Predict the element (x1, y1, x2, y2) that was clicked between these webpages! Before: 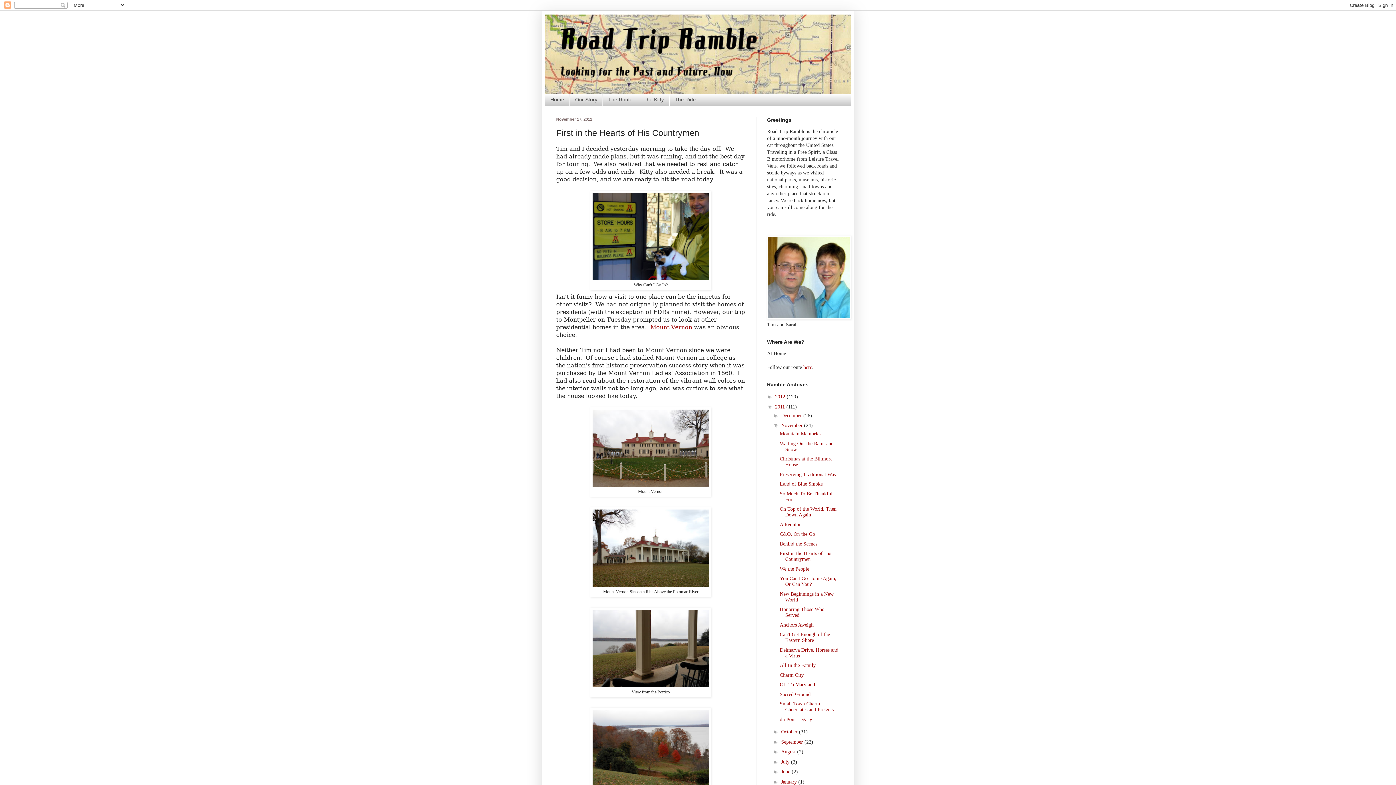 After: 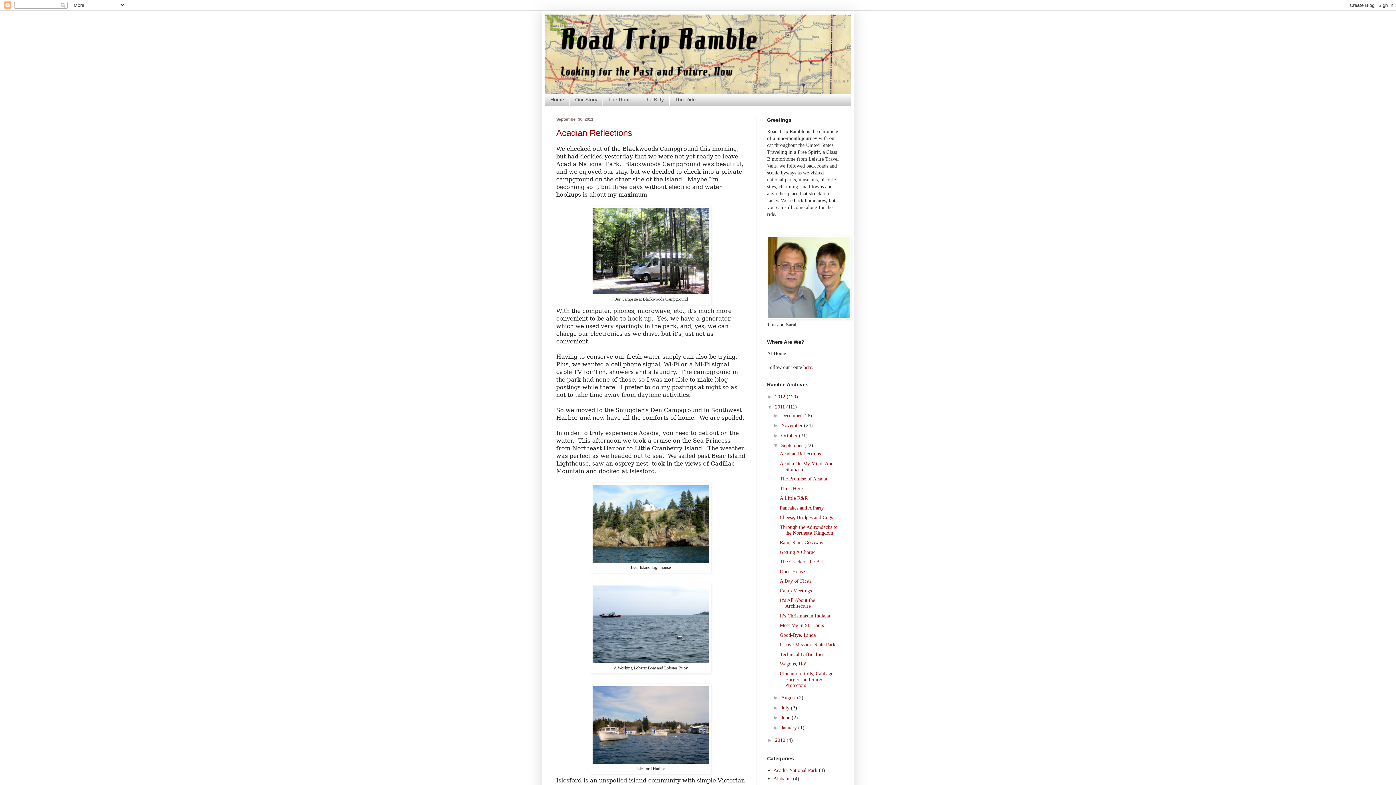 Action: label: September  bbox: (781, 739, 804, 745)